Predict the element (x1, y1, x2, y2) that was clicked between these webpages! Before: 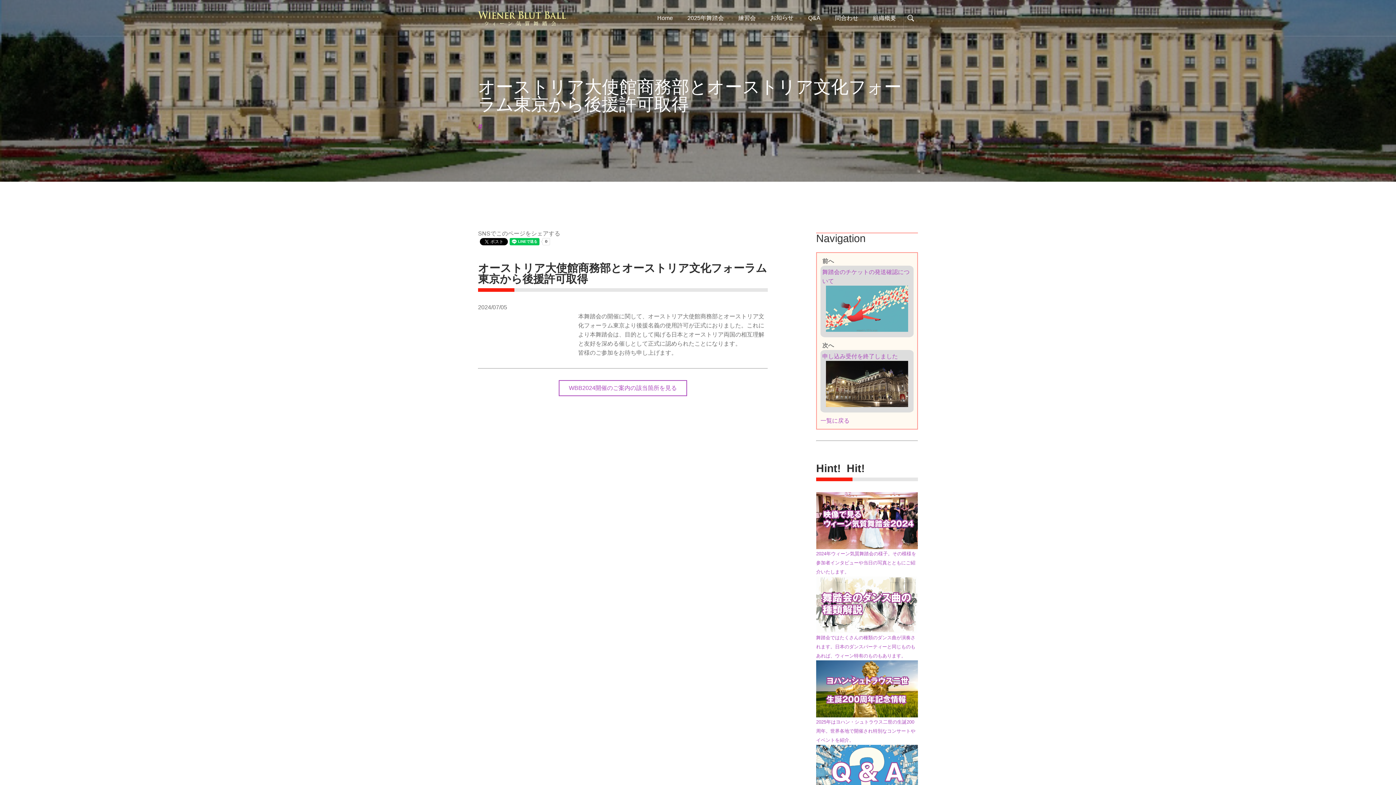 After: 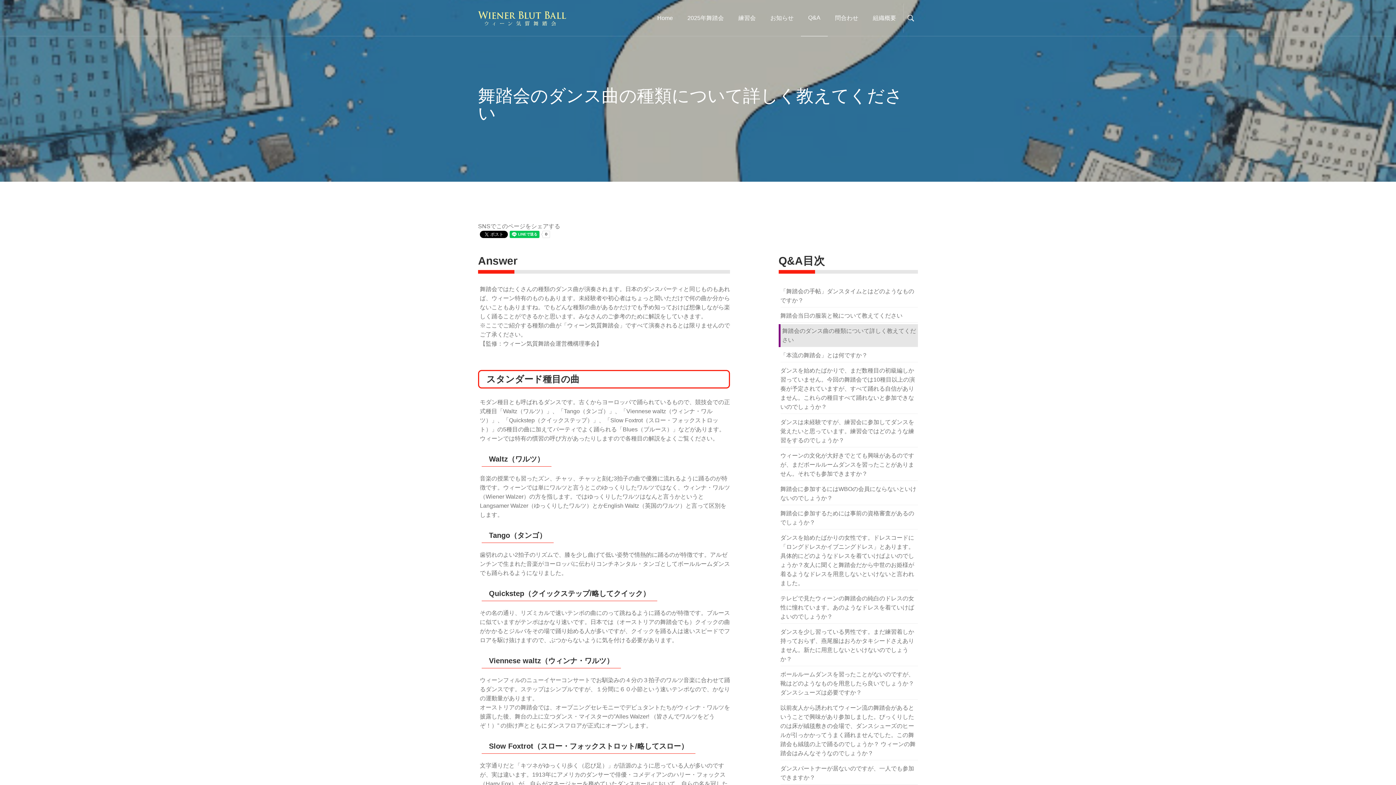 Action: bbox: (816, 576, 918, 660) label: 舞踏会ではたくさんの種類のダンス曲が演奏されます。日本のダンスパーティーと同じものもあれば、ウィーン特有のものもあります。